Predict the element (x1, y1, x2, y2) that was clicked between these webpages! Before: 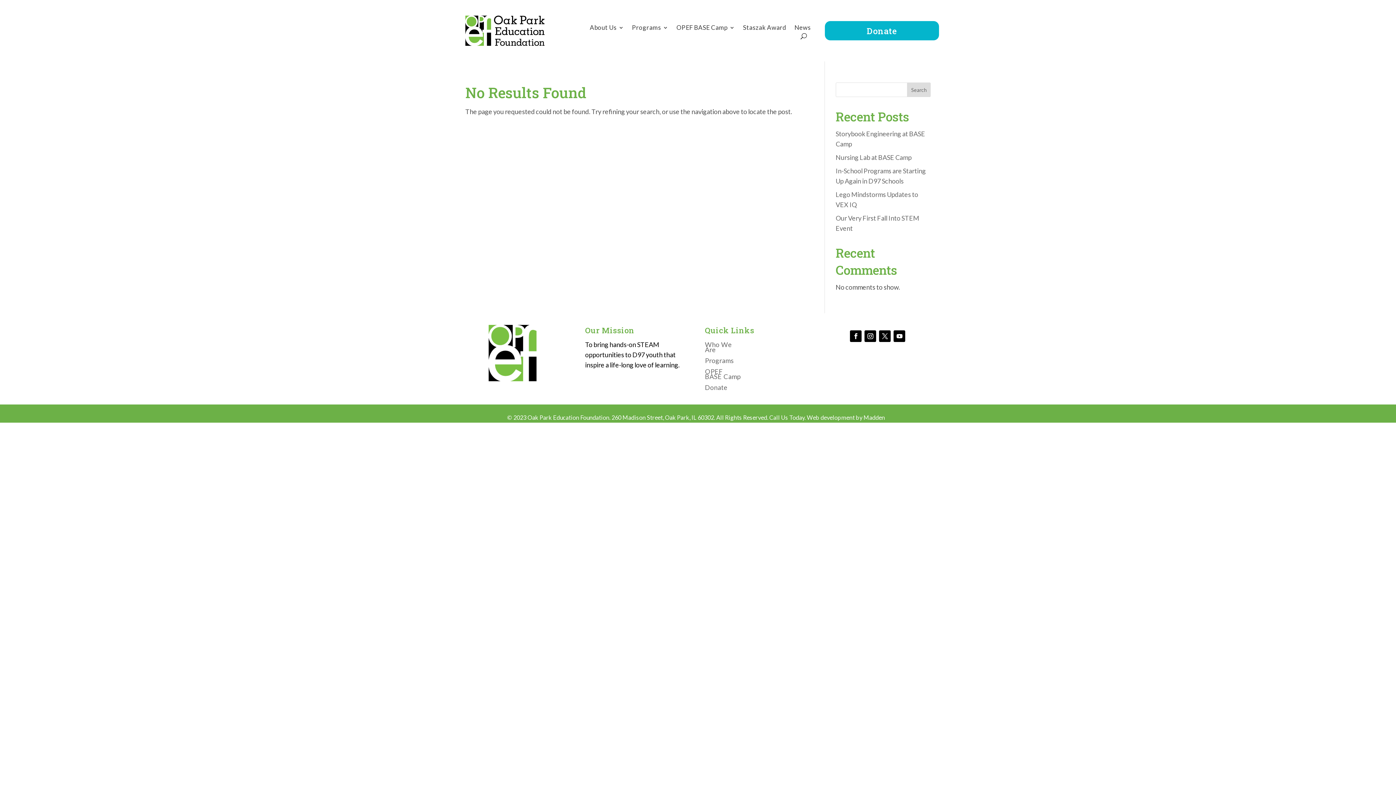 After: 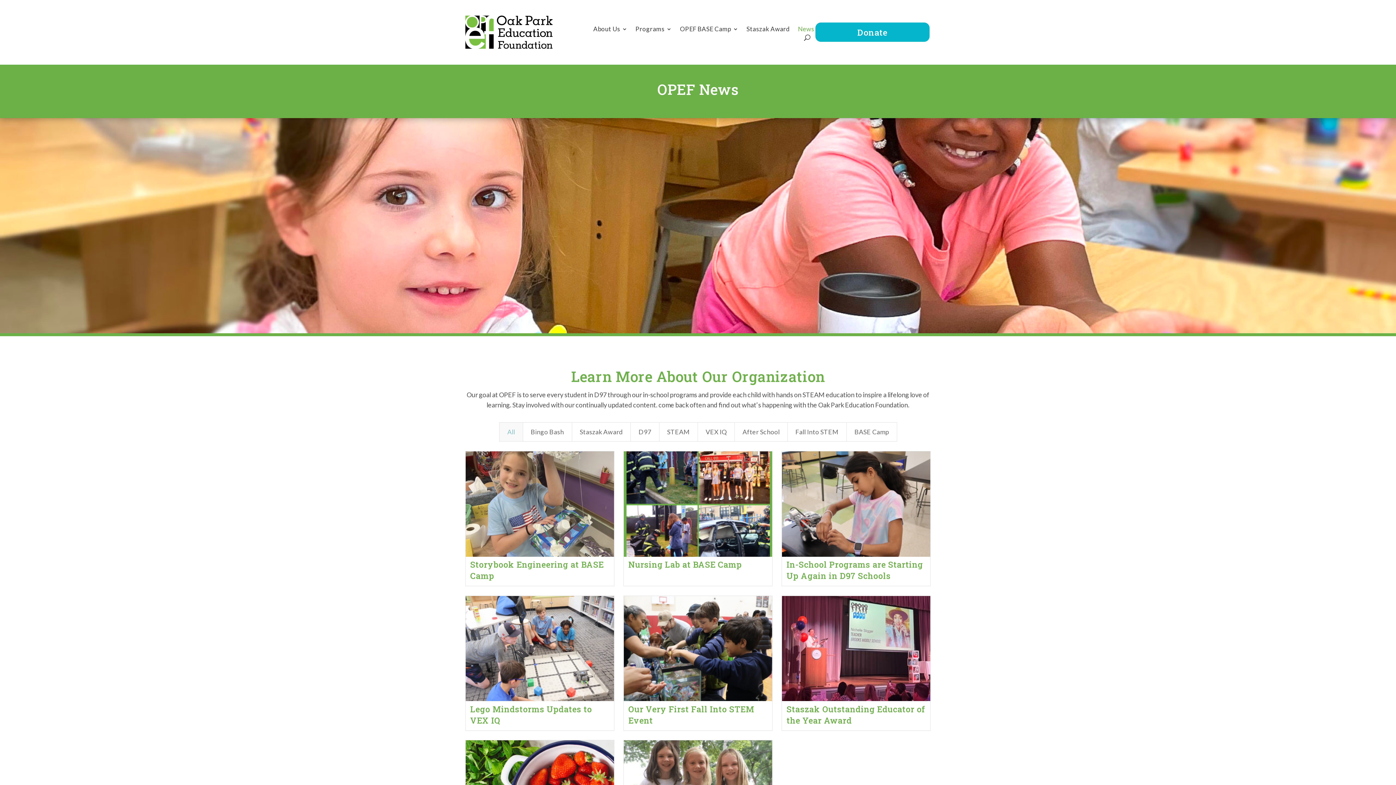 Action: label: News bbox: (794, 25, 811, 33)